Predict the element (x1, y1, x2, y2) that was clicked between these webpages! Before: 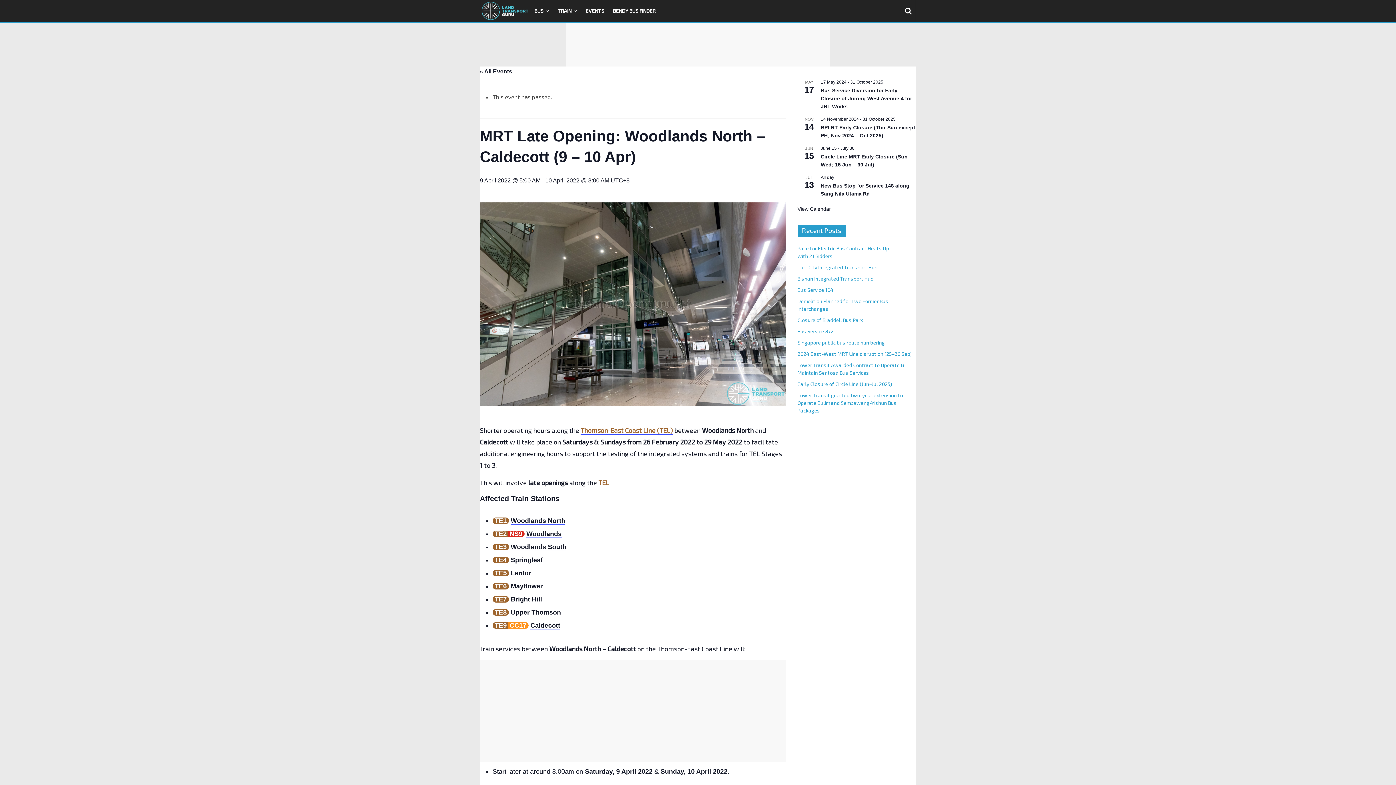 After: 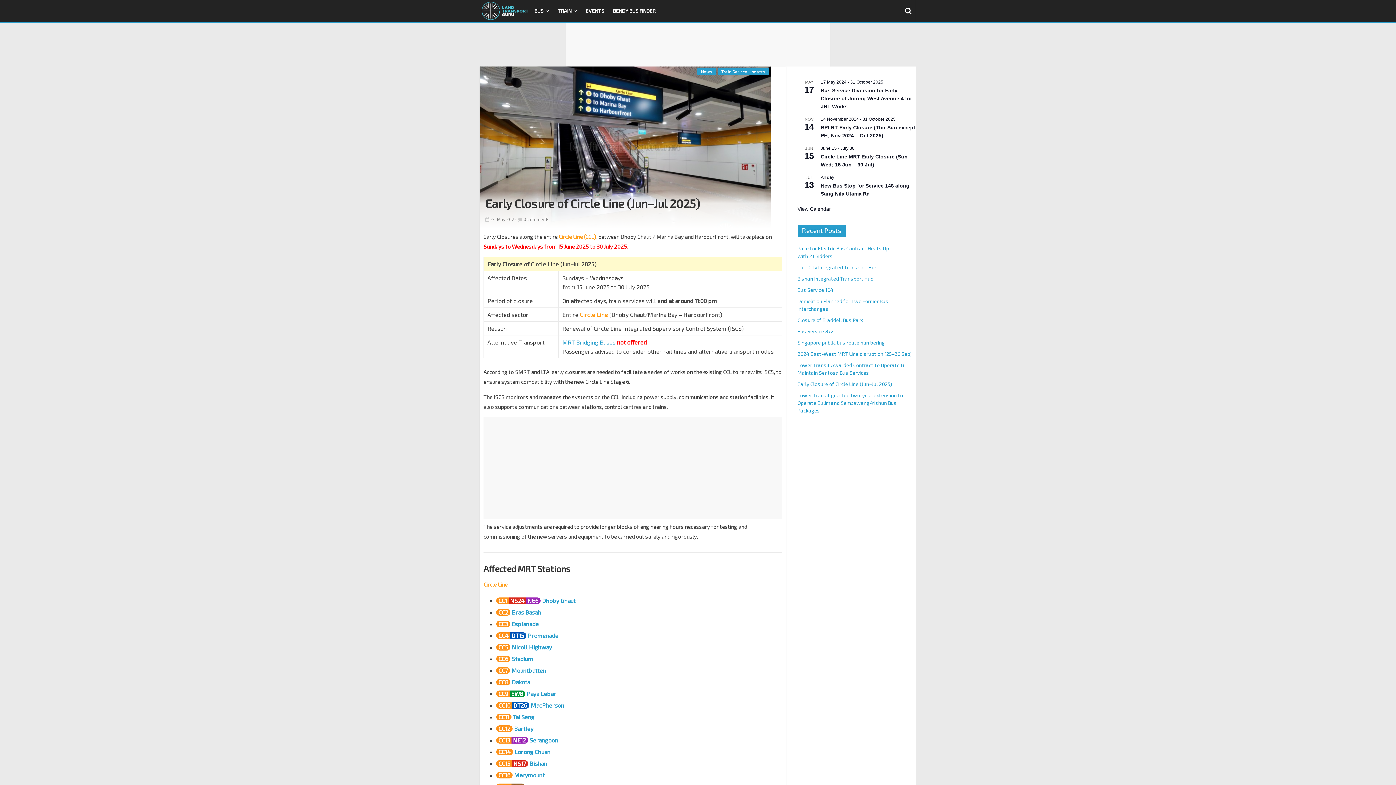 Action: label: Early Closure of Circle Line (Jun–Jul 2025) bbox: (797, 381, 892, 387)